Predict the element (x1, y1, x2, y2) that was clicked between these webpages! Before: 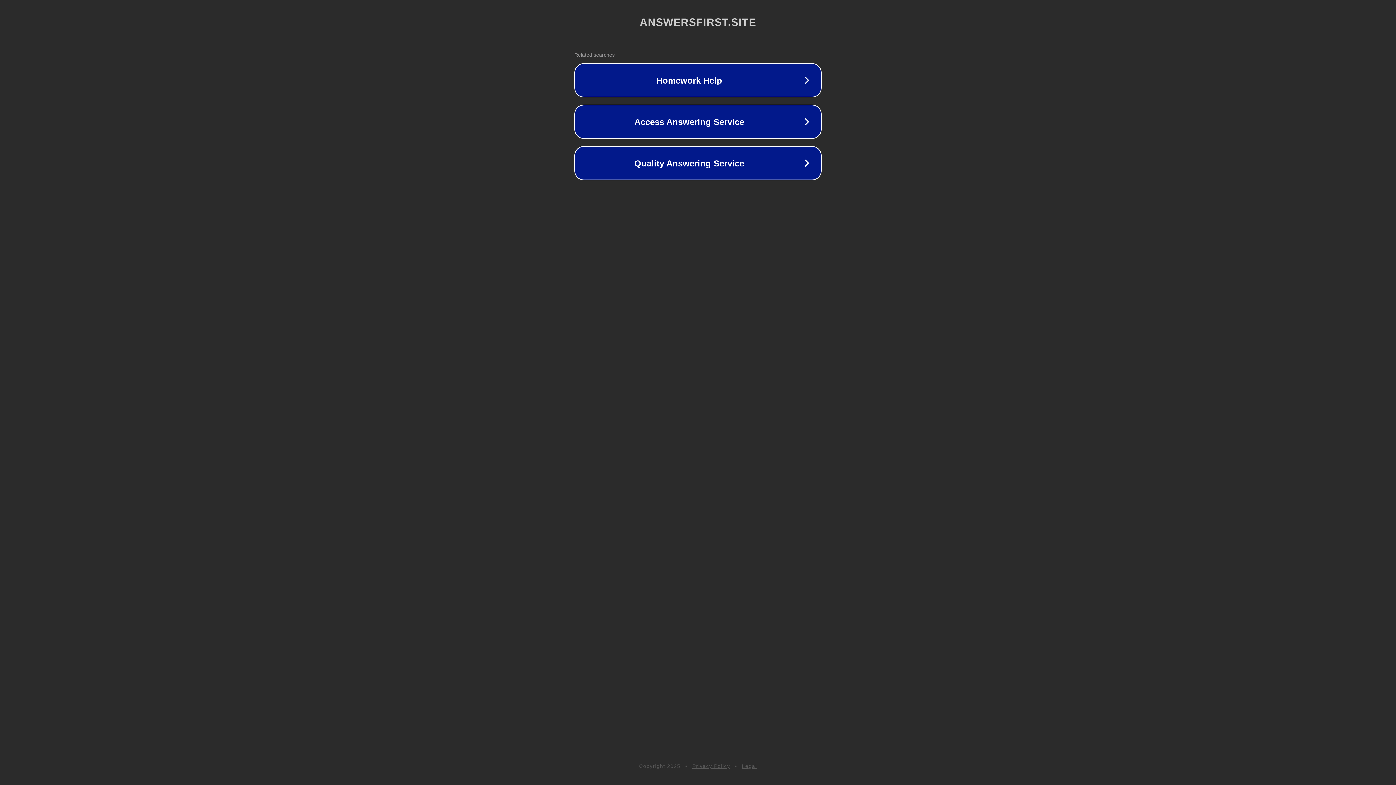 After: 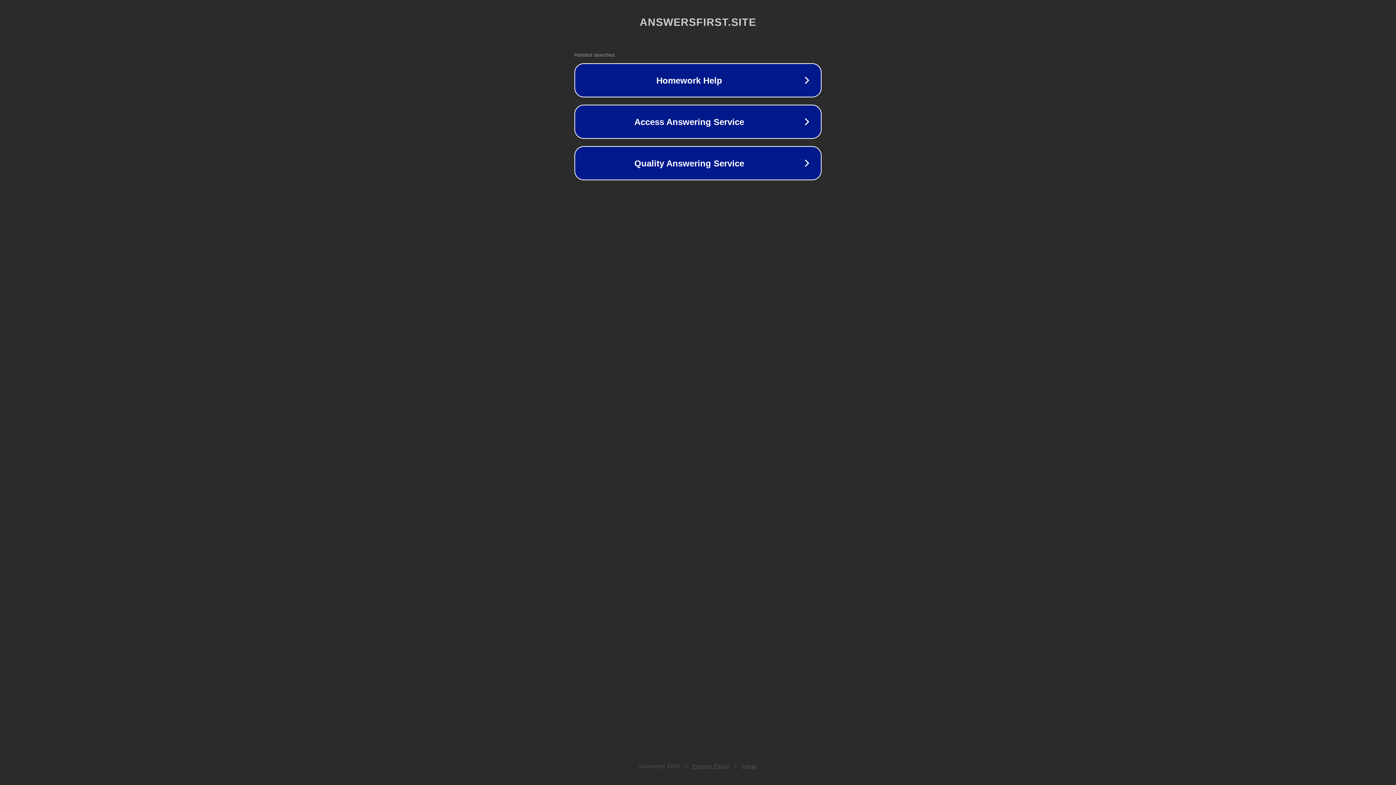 Action: bbox: (742, 763, 757, 769) label: Legal